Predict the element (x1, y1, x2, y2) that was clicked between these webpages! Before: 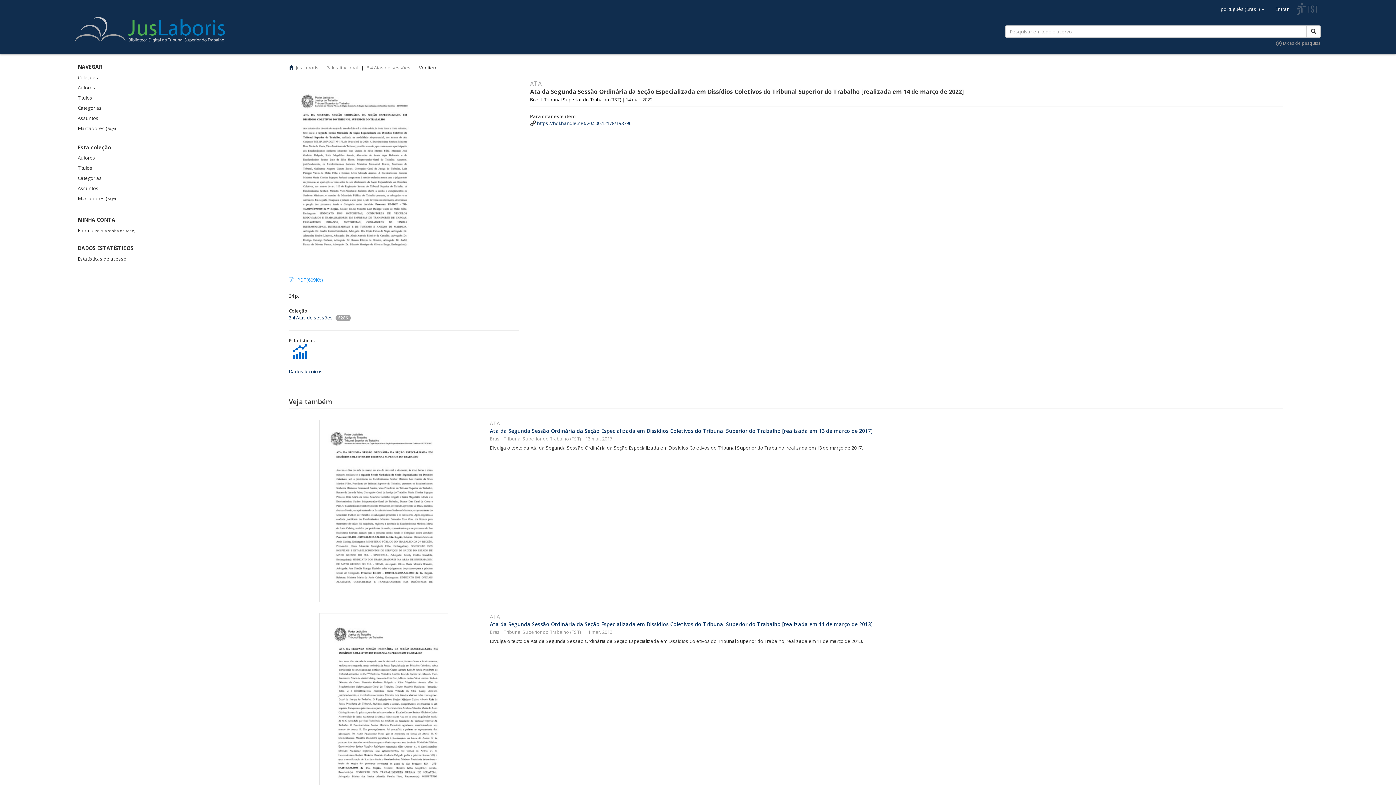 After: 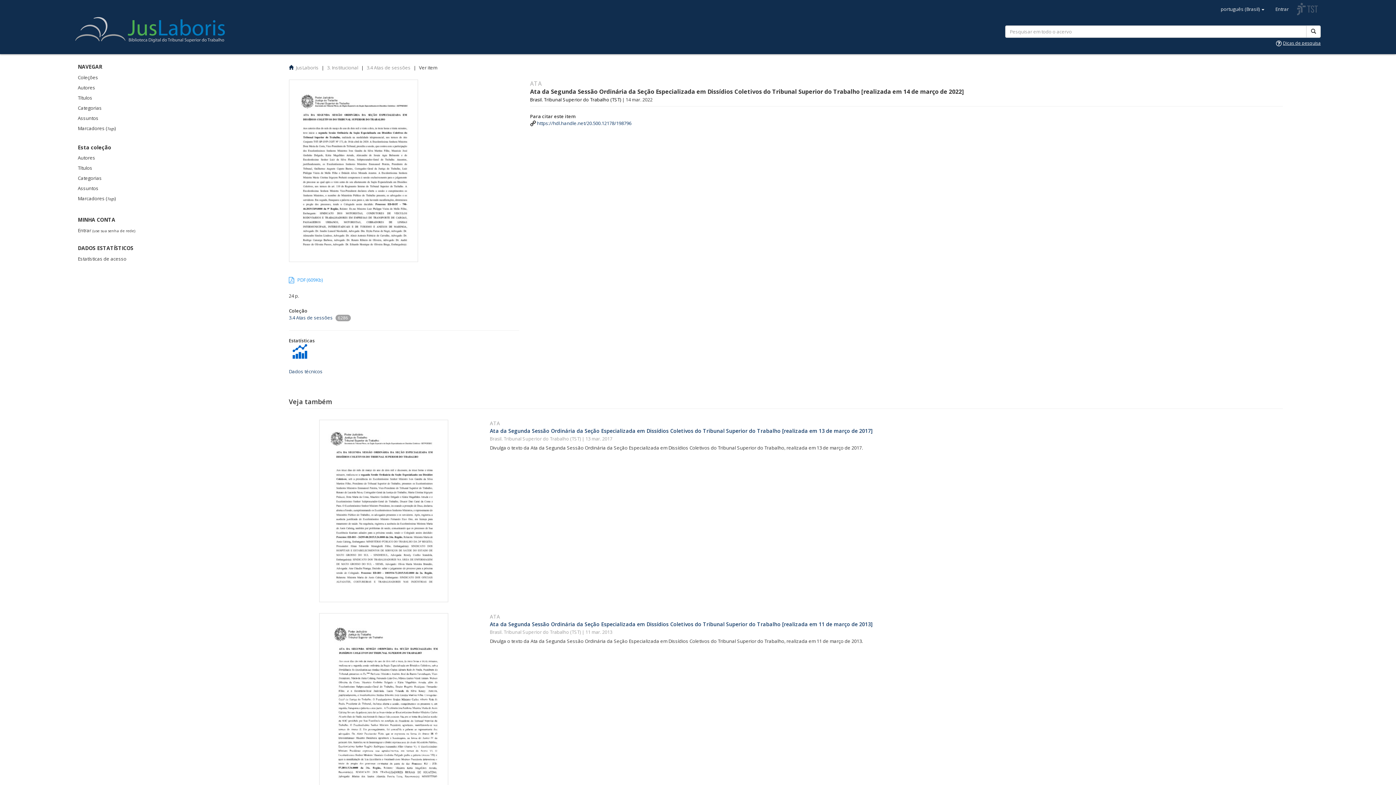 Action: bbox: (1274, 40, 1321, 46) label: Dicas de pesquisa